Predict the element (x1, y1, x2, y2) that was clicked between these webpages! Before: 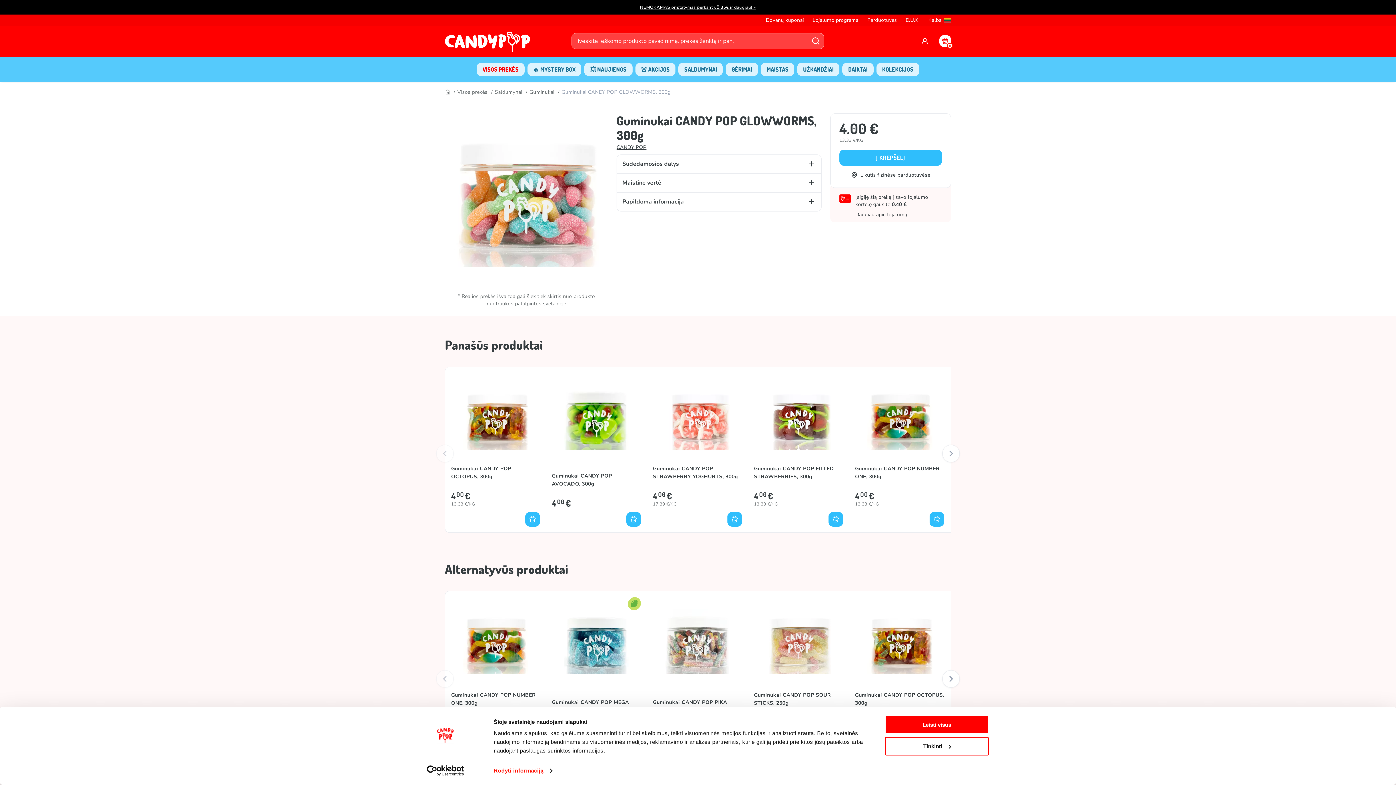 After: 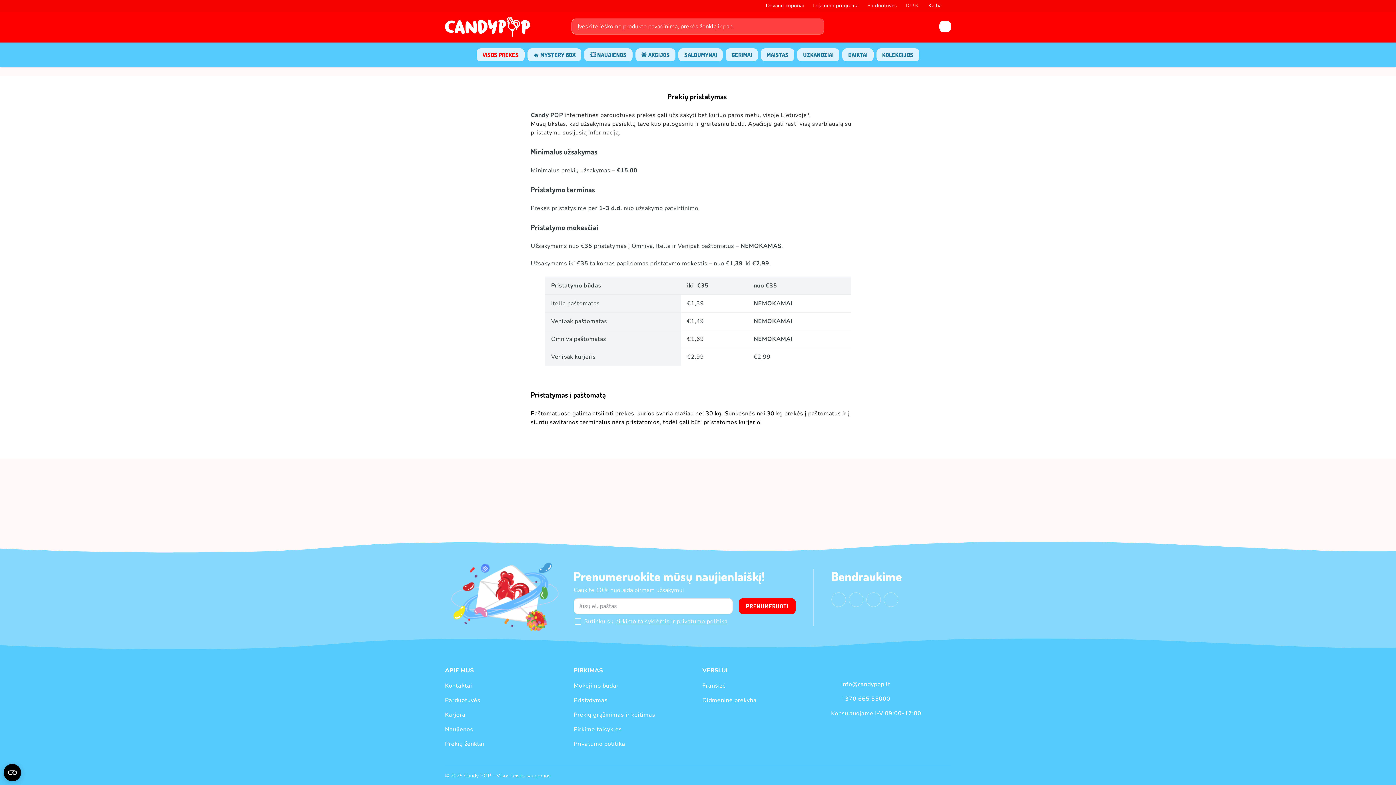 Action: bbox: (640, 4, 756, 10) label: NEMOKAMAS pristatymas perkant už 35€ ir daugiau! »